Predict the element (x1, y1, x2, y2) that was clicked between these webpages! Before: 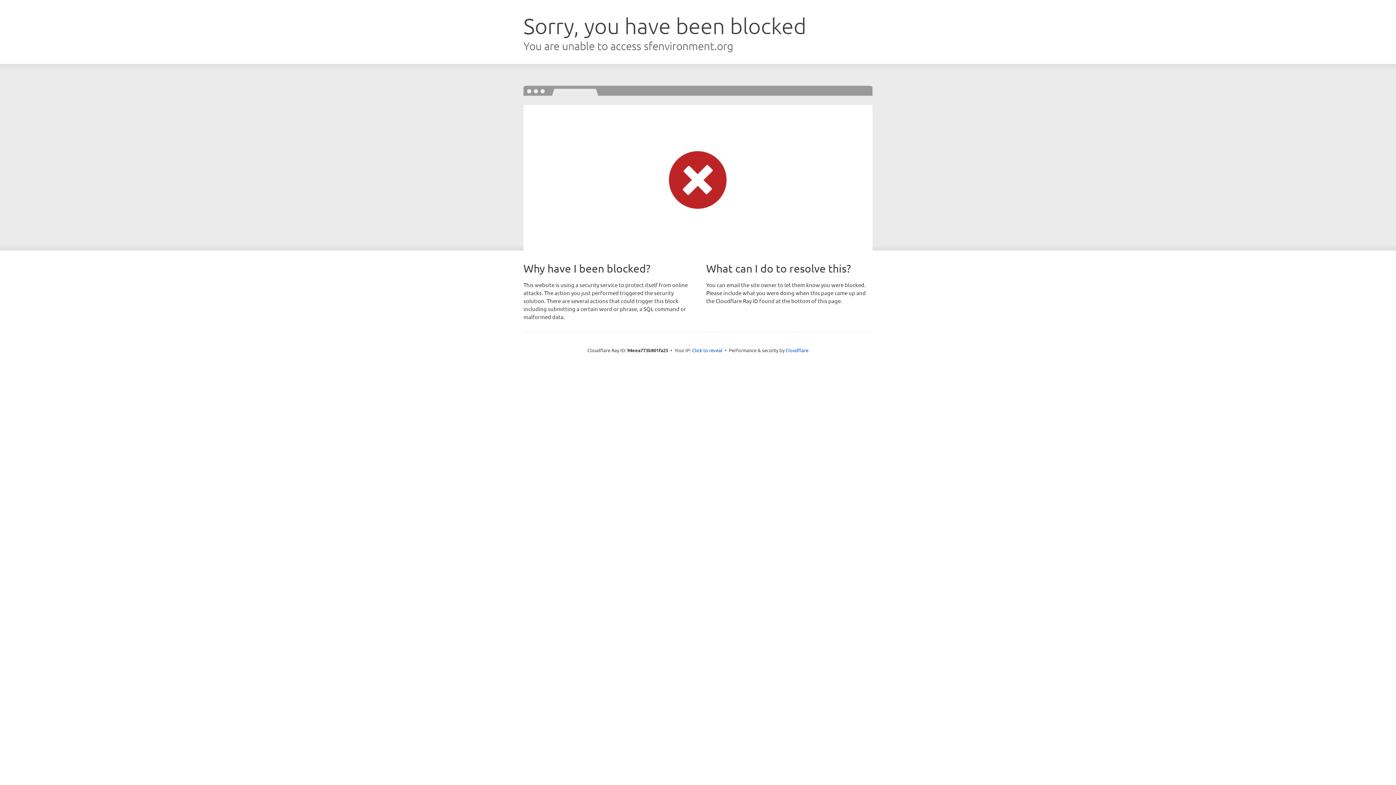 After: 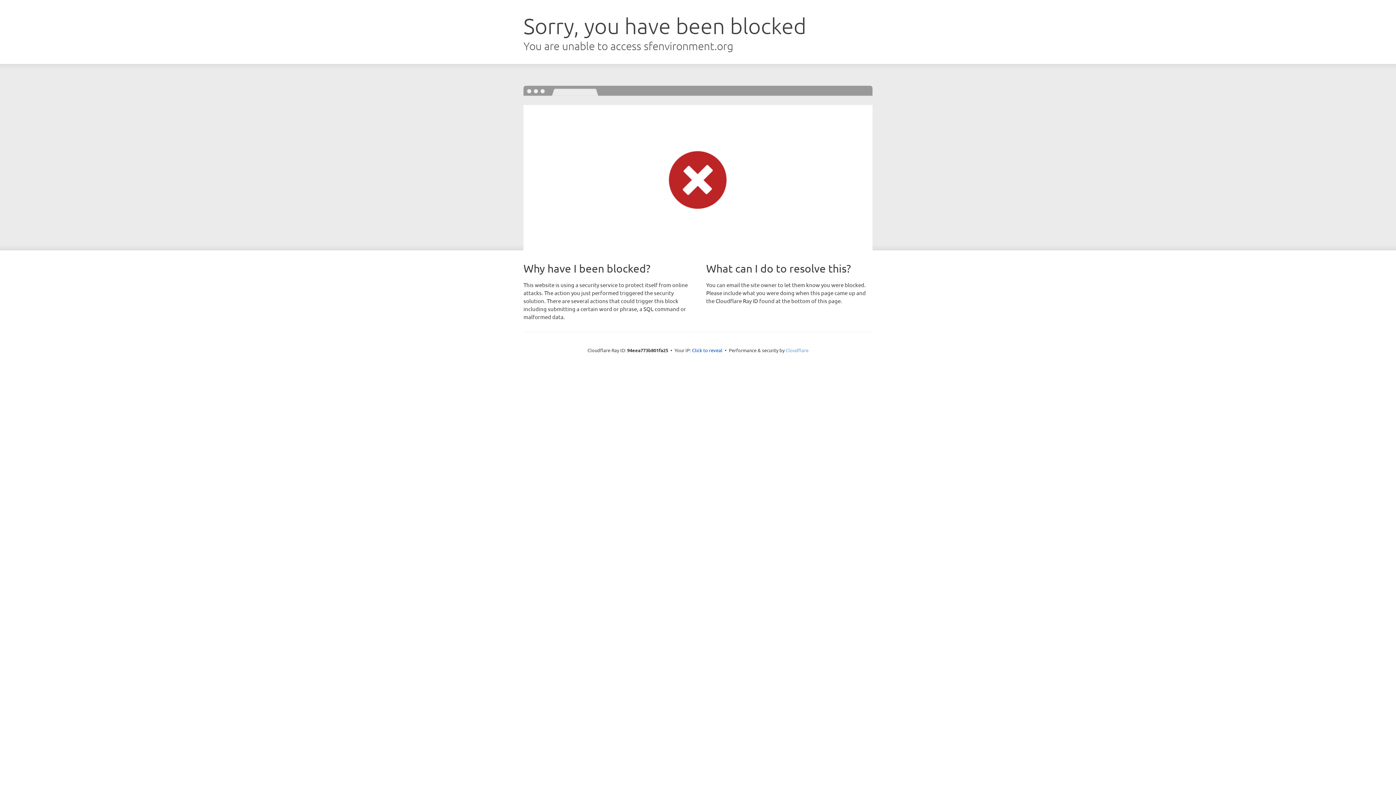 Action: bbox: (785, 347, 808, 353) label: Cloudflare